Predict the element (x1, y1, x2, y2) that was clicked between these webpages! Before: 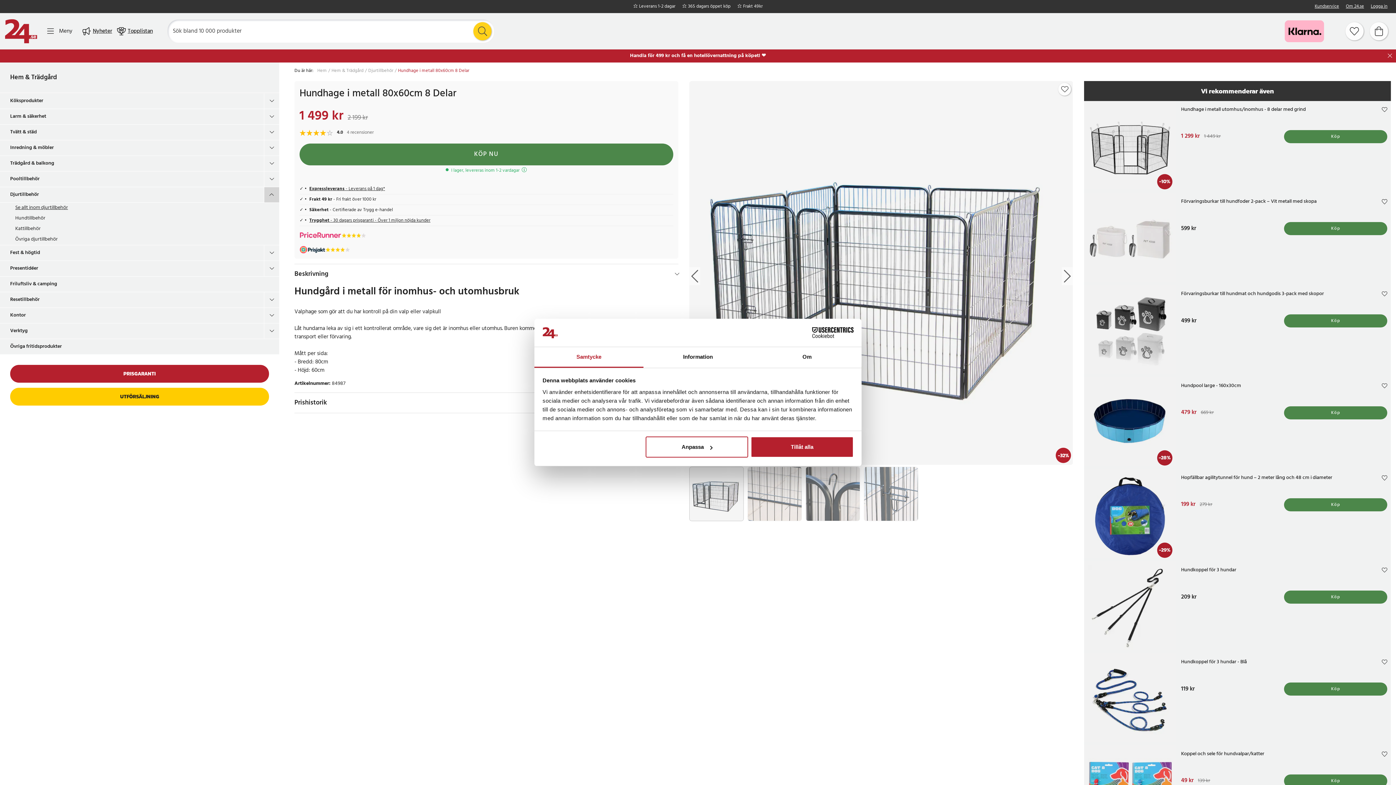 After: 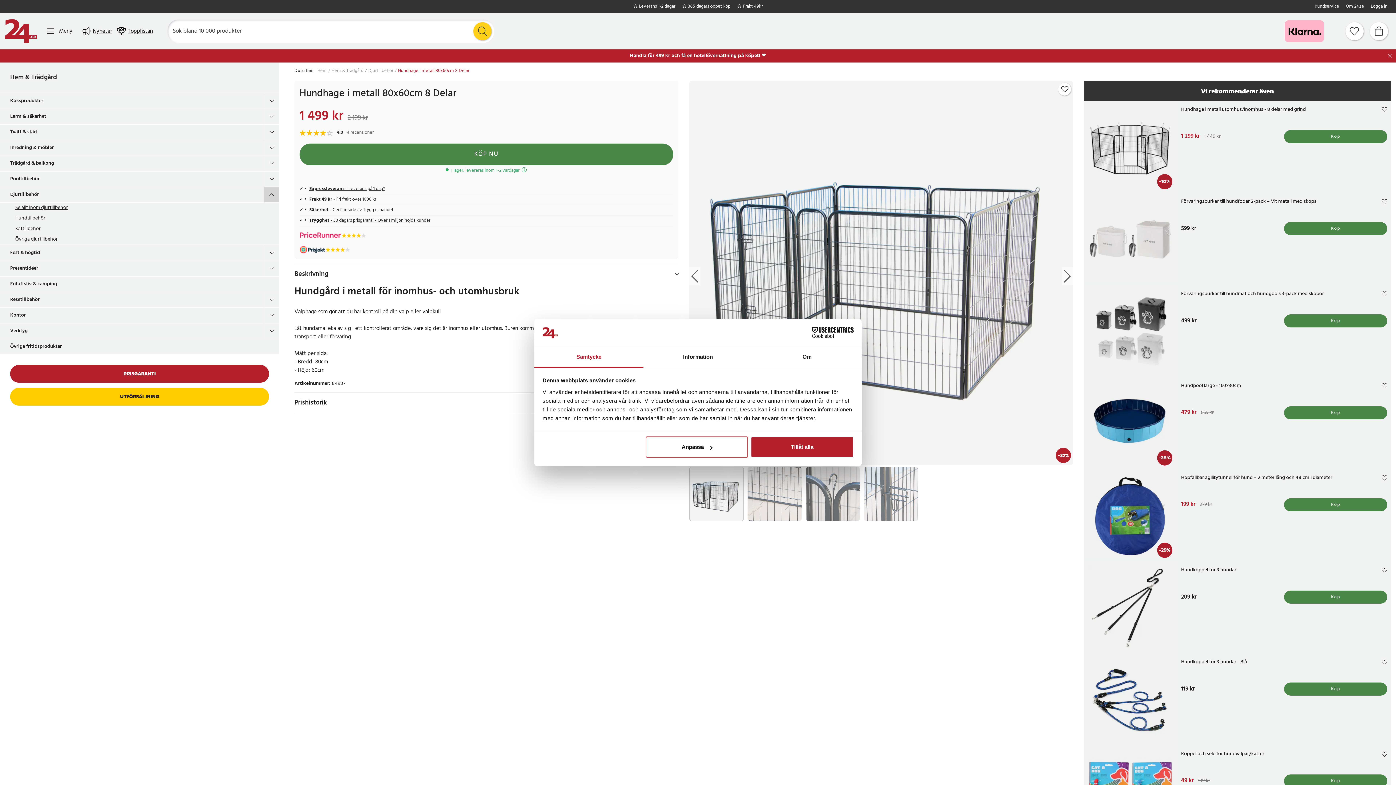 Action: bbox: (0, 202, 279, 213) label: Se allt inom 
djurtillbehör